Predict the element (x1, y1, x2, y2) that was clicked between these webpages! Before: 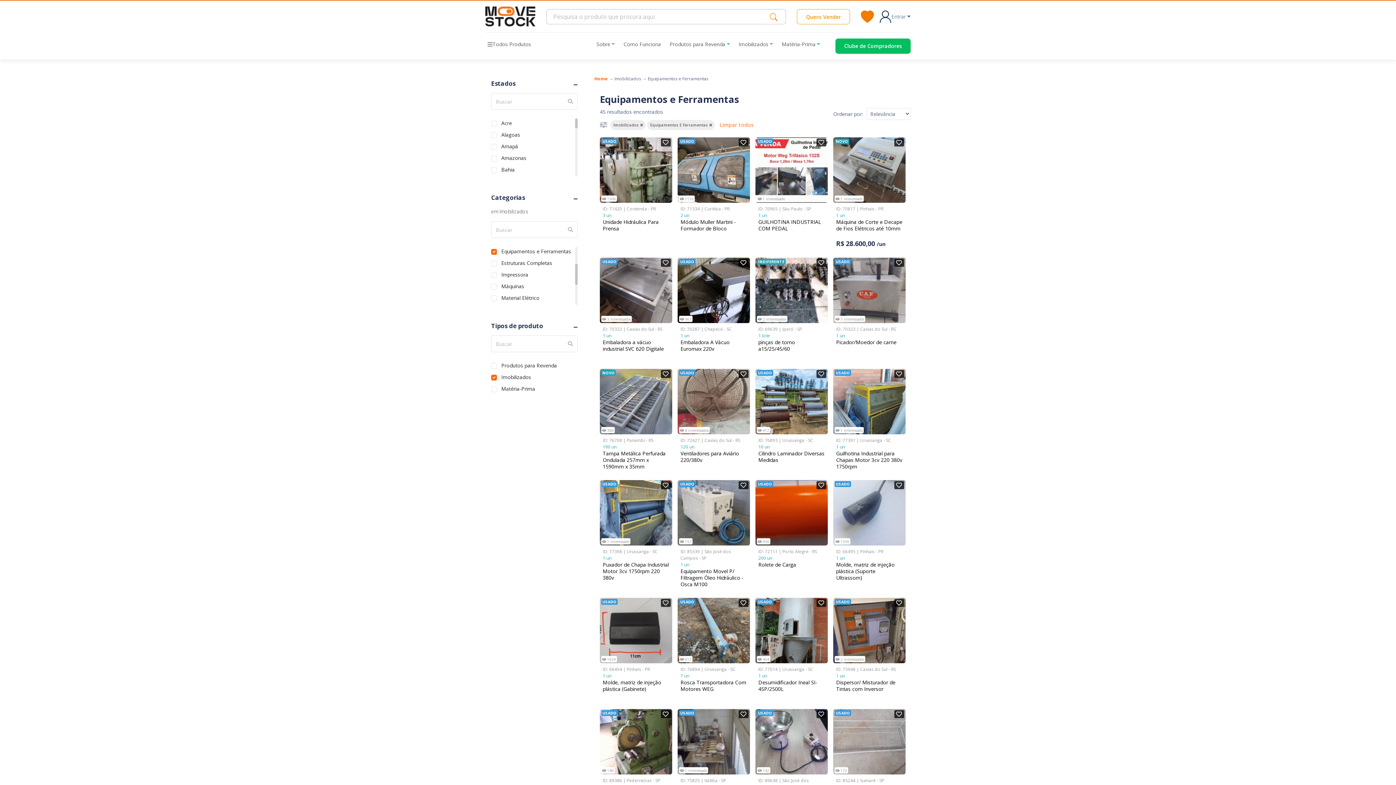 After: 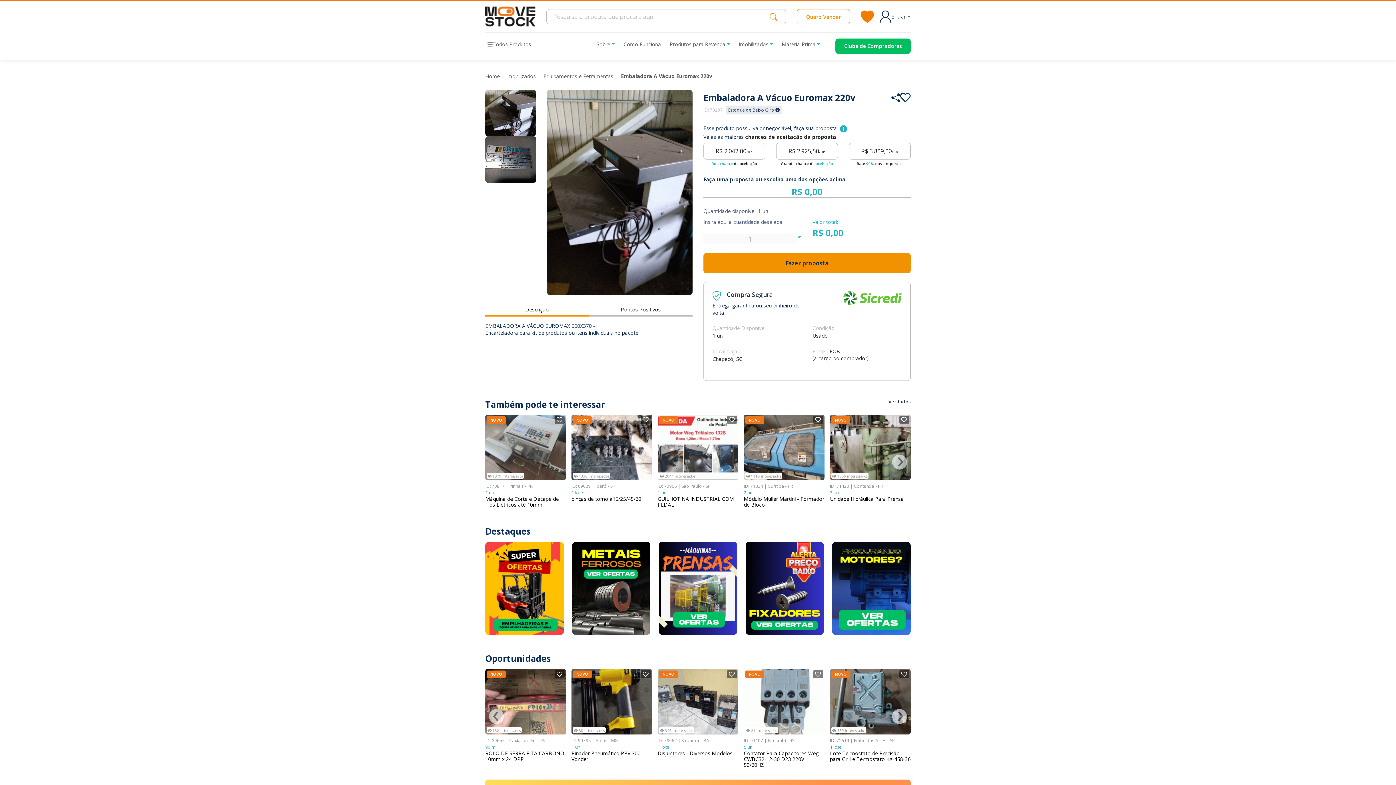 Action: bbox: (677, 257, 750, 323)